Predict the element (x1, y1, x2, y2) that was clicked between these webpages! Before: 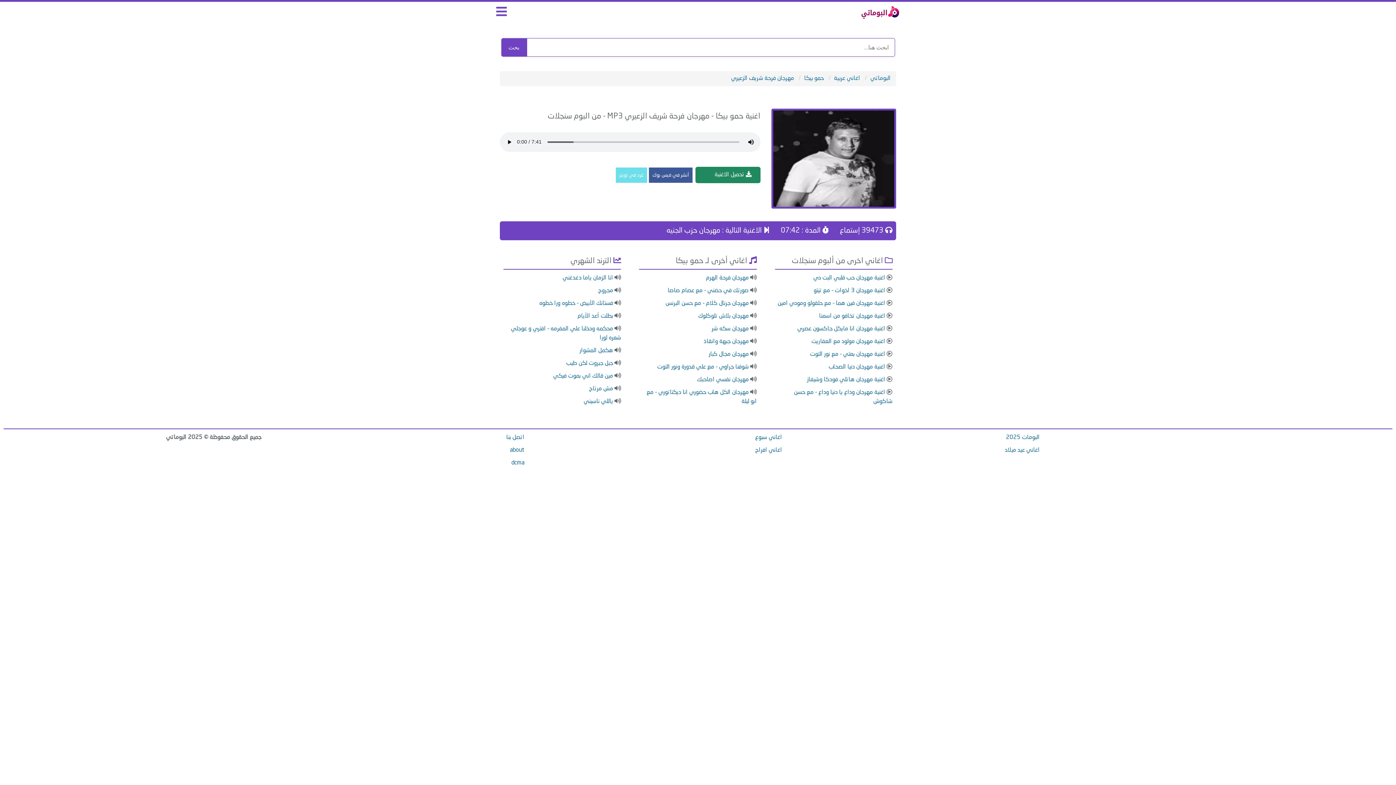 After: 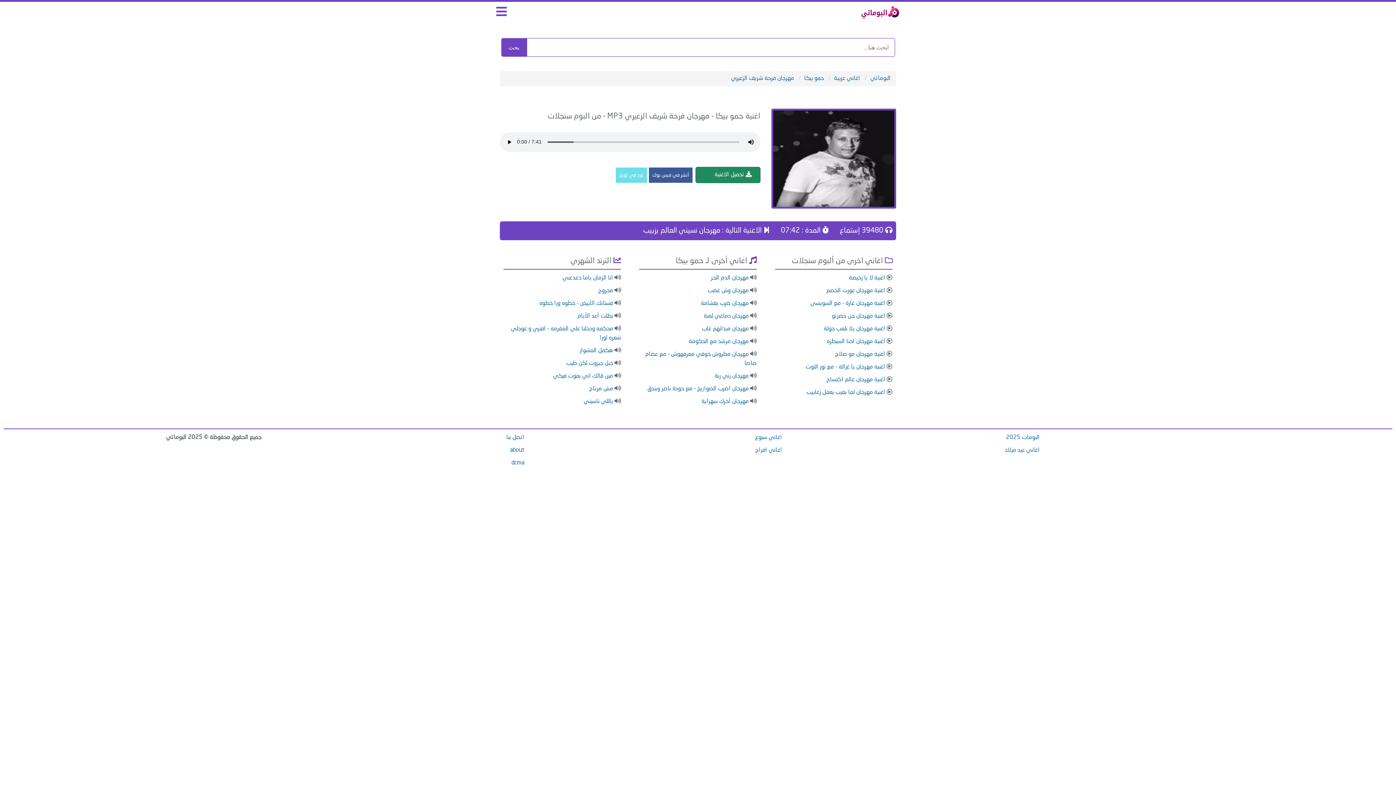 Action: label: مهرجان فرحة شريف الزعيري bbox: (731, 75, 794, 81)